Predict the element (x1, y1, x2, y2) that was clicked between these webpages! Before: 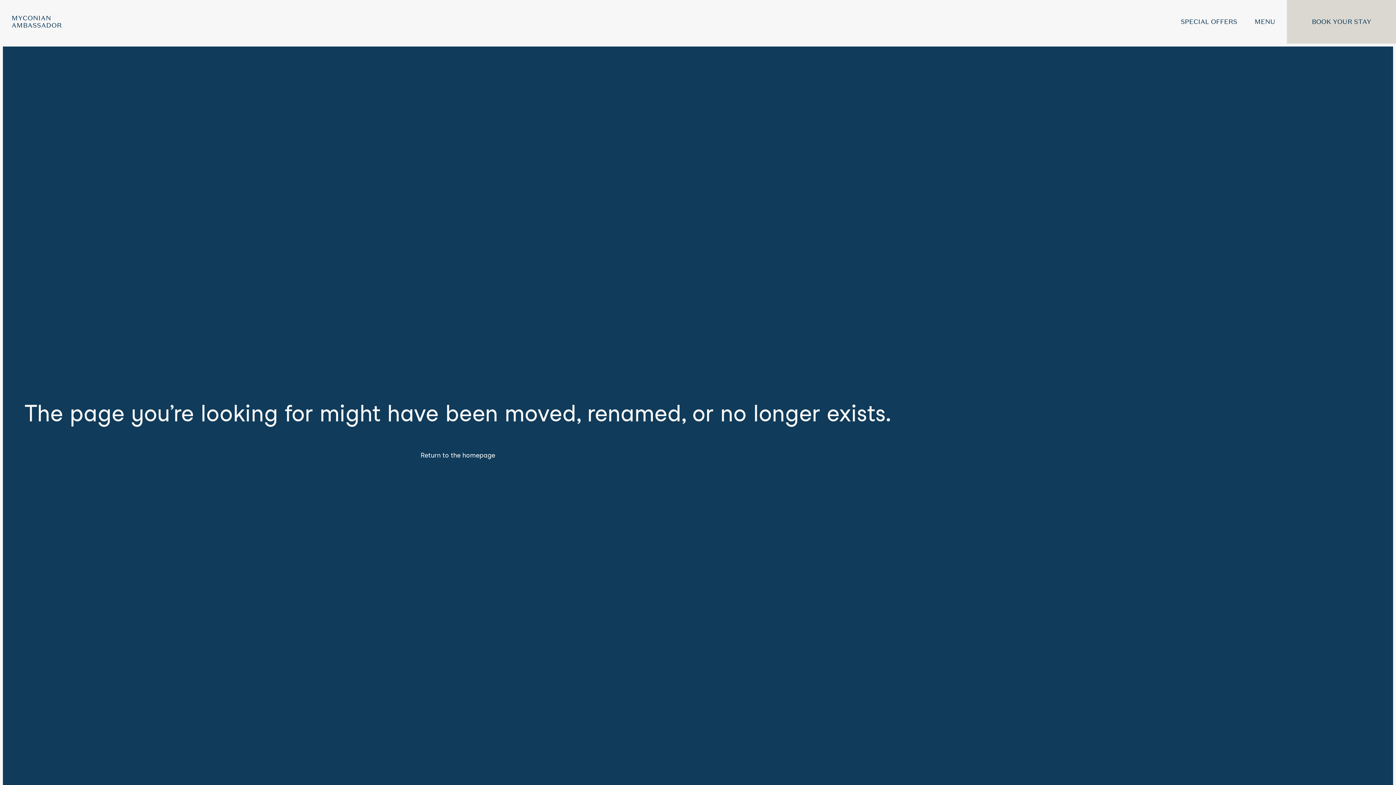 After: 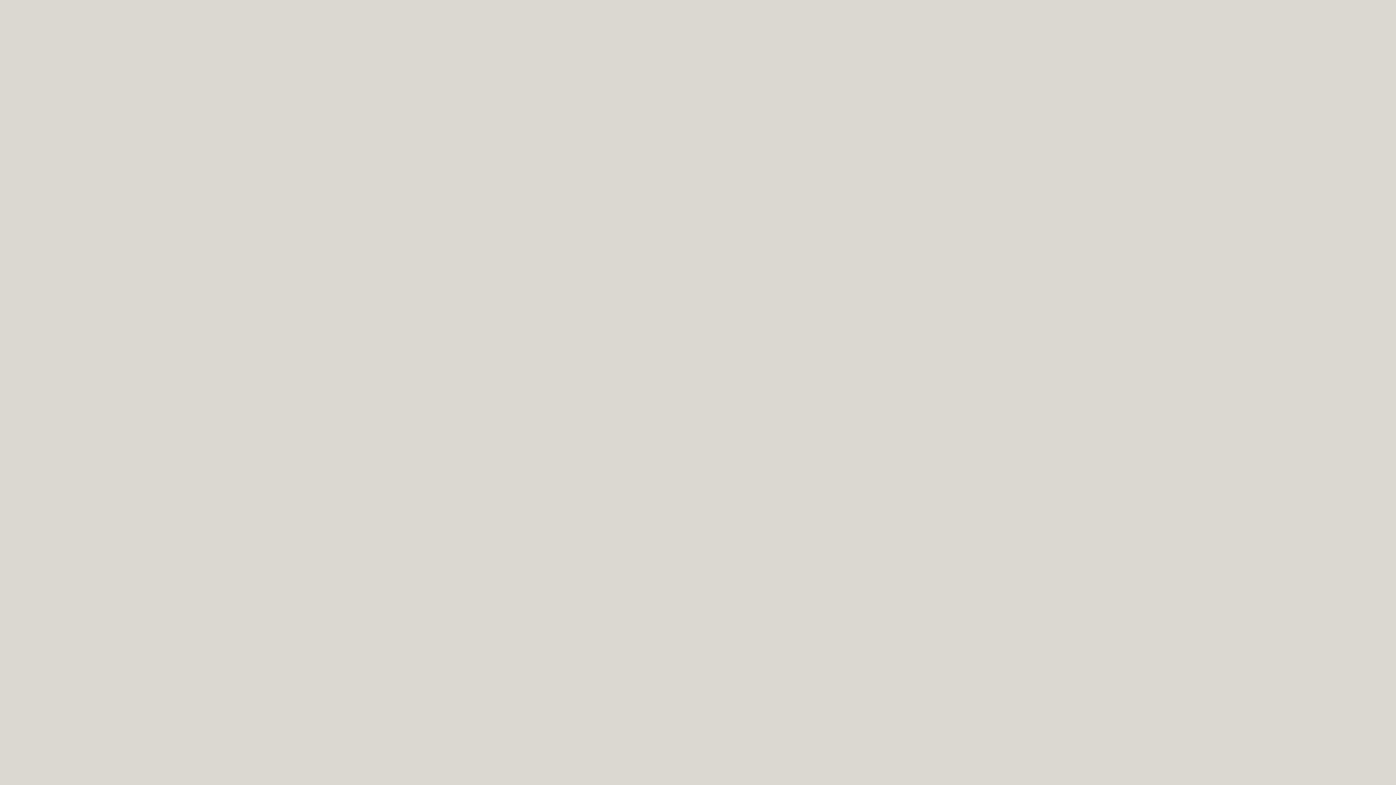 Action: bbox: (420, 451, 495, 459) label: Return to the homepage